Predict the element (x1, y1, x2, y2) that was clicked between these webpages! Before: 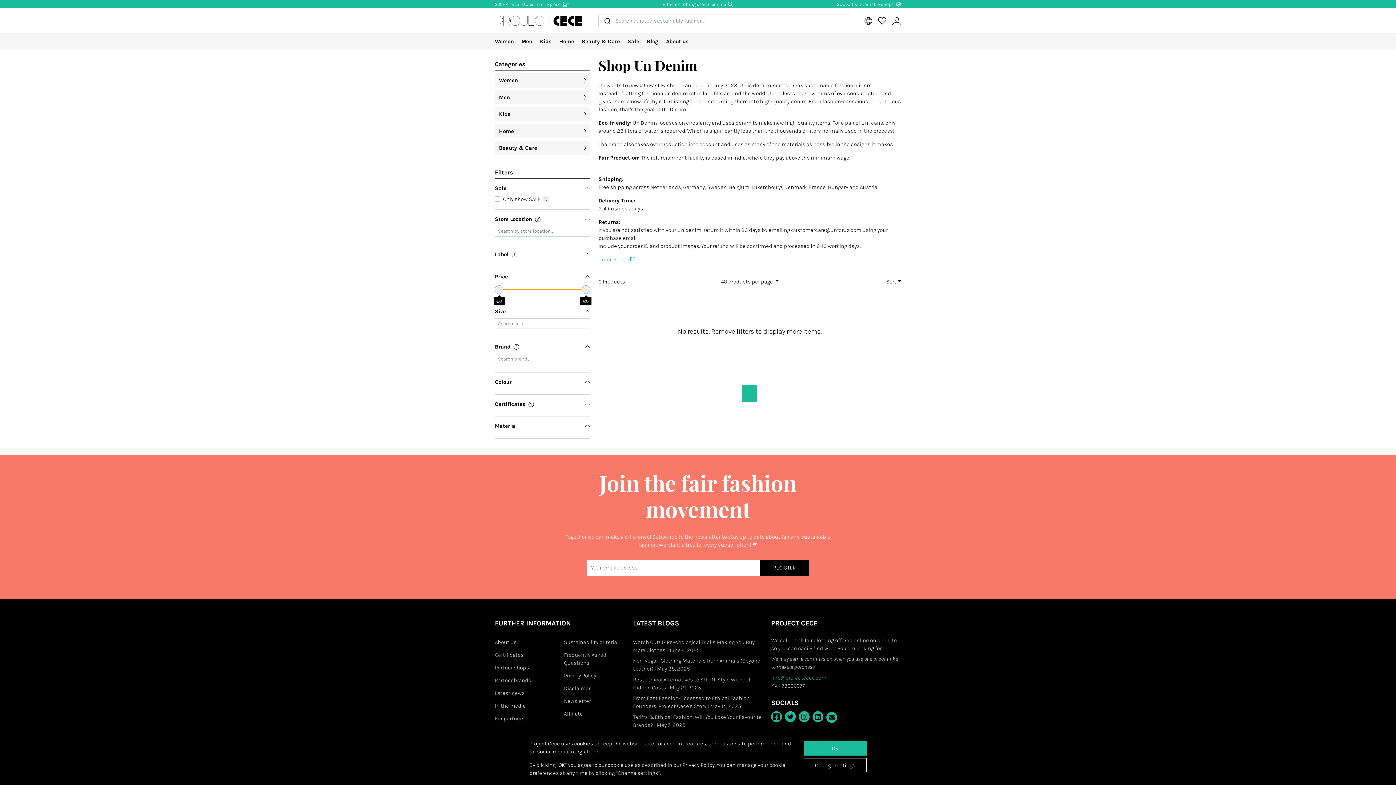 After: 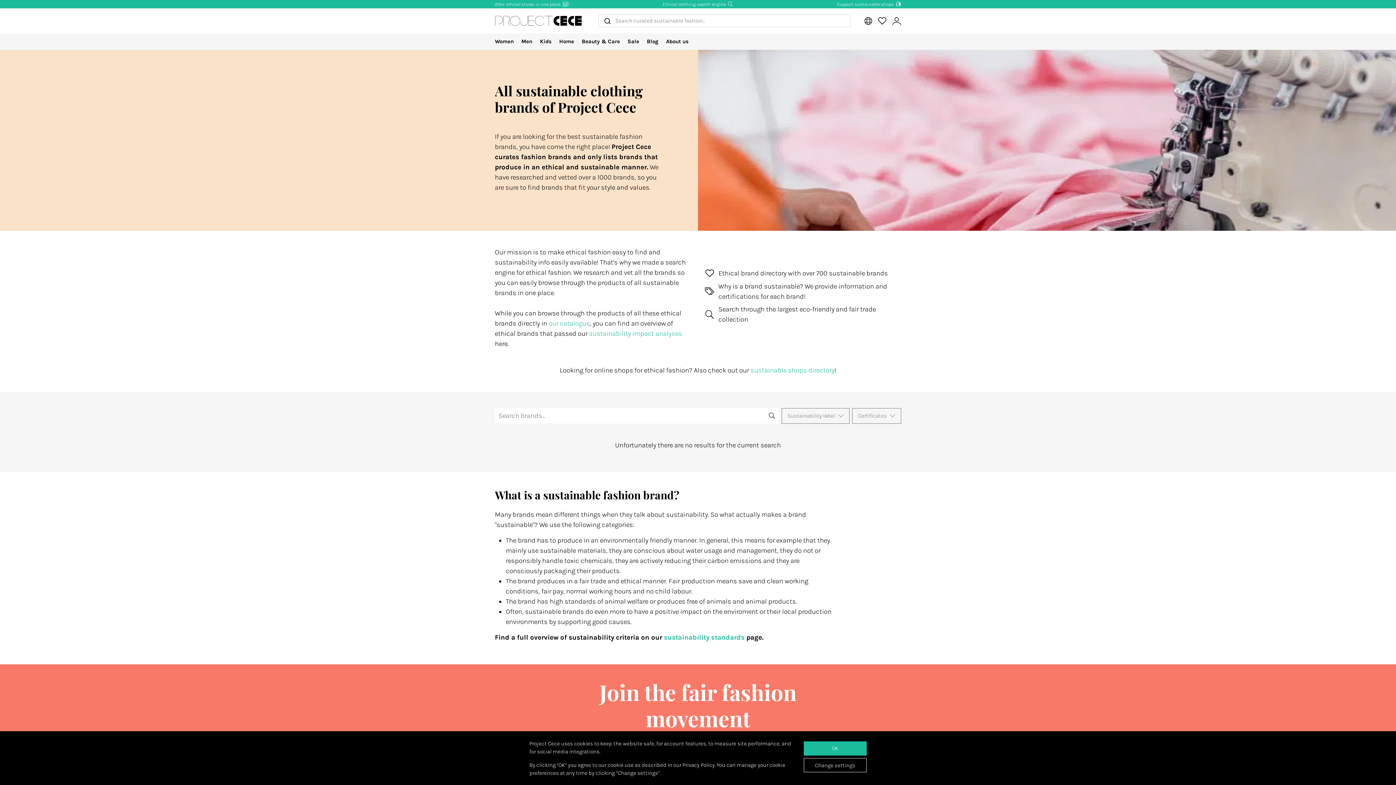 Action: label: Support sustainable shops  bbox: (837, 1, 901, 6)